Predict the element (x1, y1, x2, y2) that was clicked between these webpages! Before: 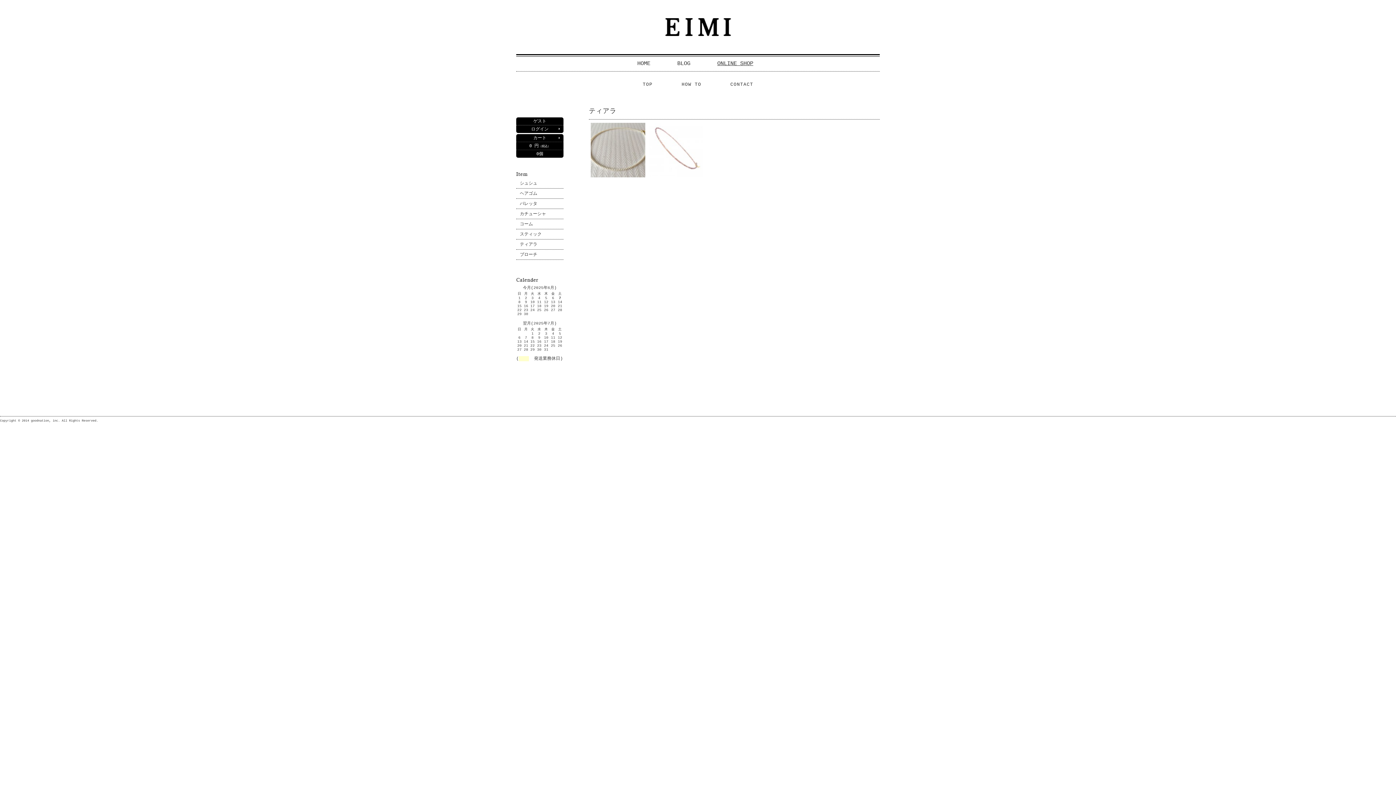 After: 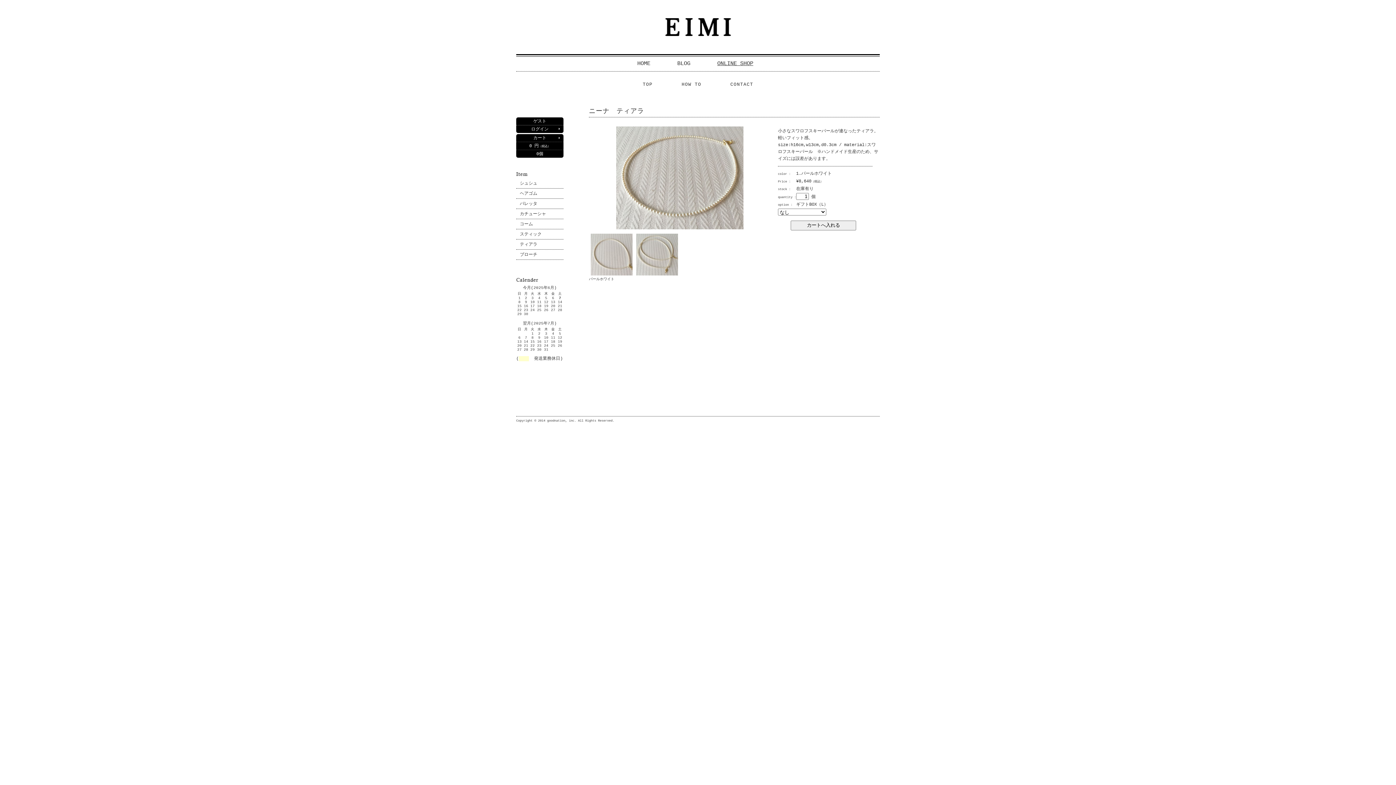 Action: bbox: (590, 173, 645, 178)